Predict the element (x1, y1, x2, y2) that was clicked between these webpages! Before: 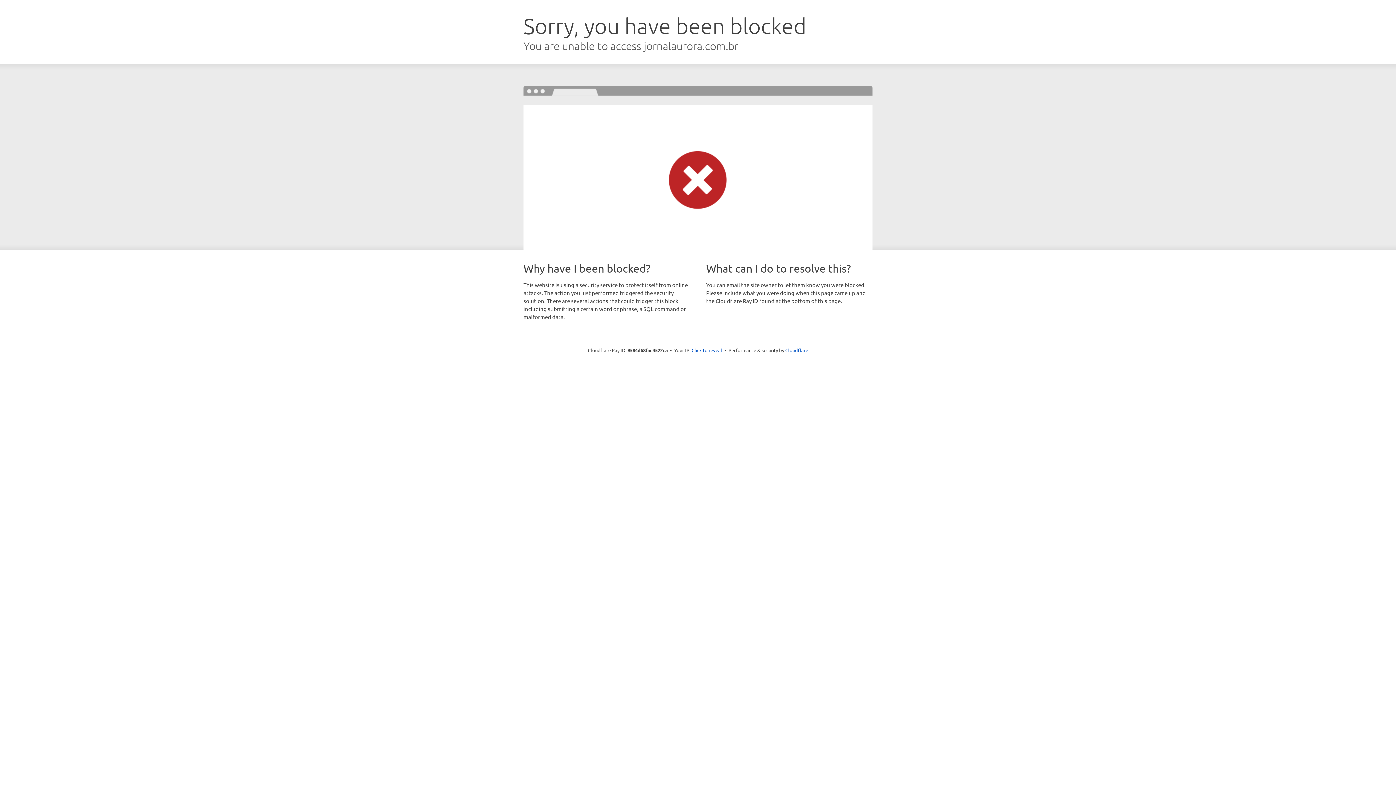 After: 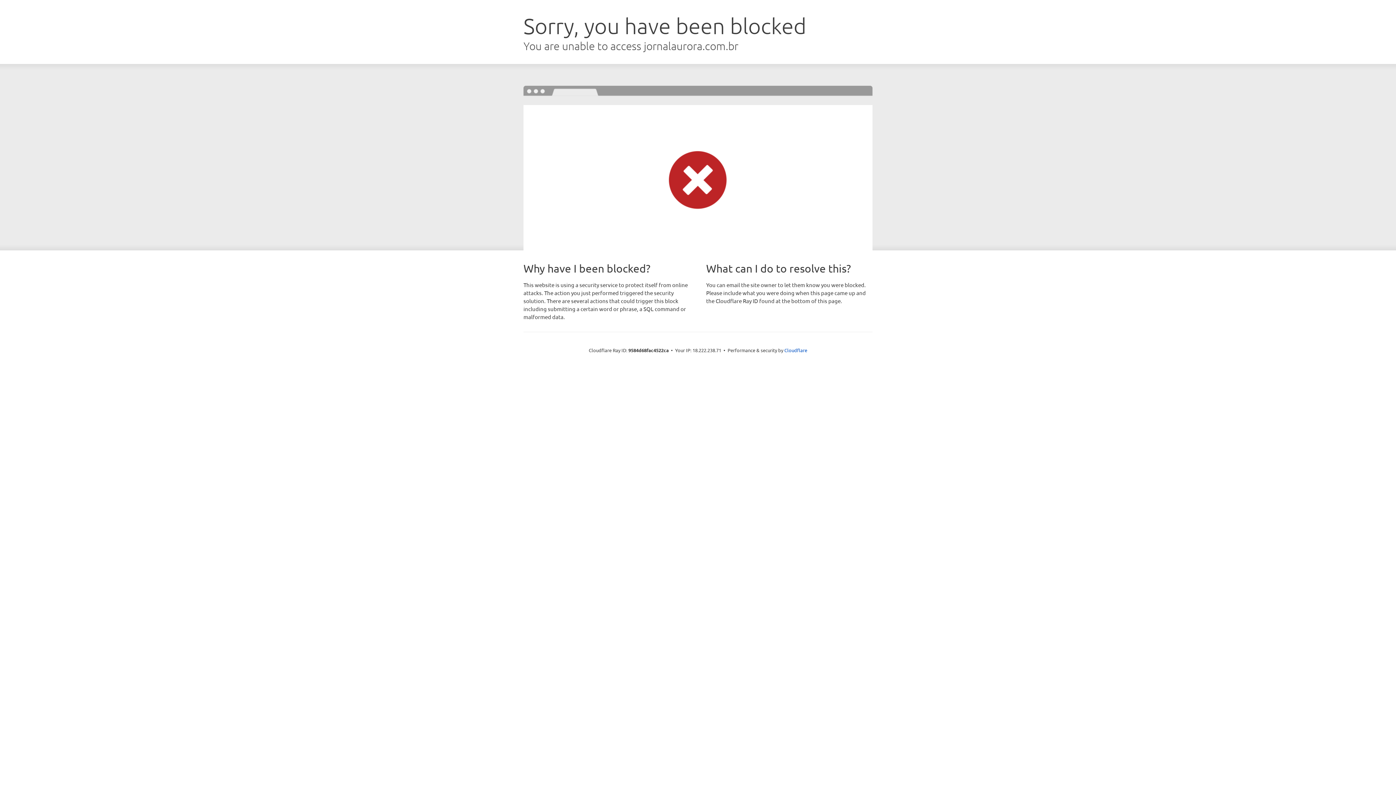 Action: label: Click to reveal bbox: (691, 346, 722, 353)